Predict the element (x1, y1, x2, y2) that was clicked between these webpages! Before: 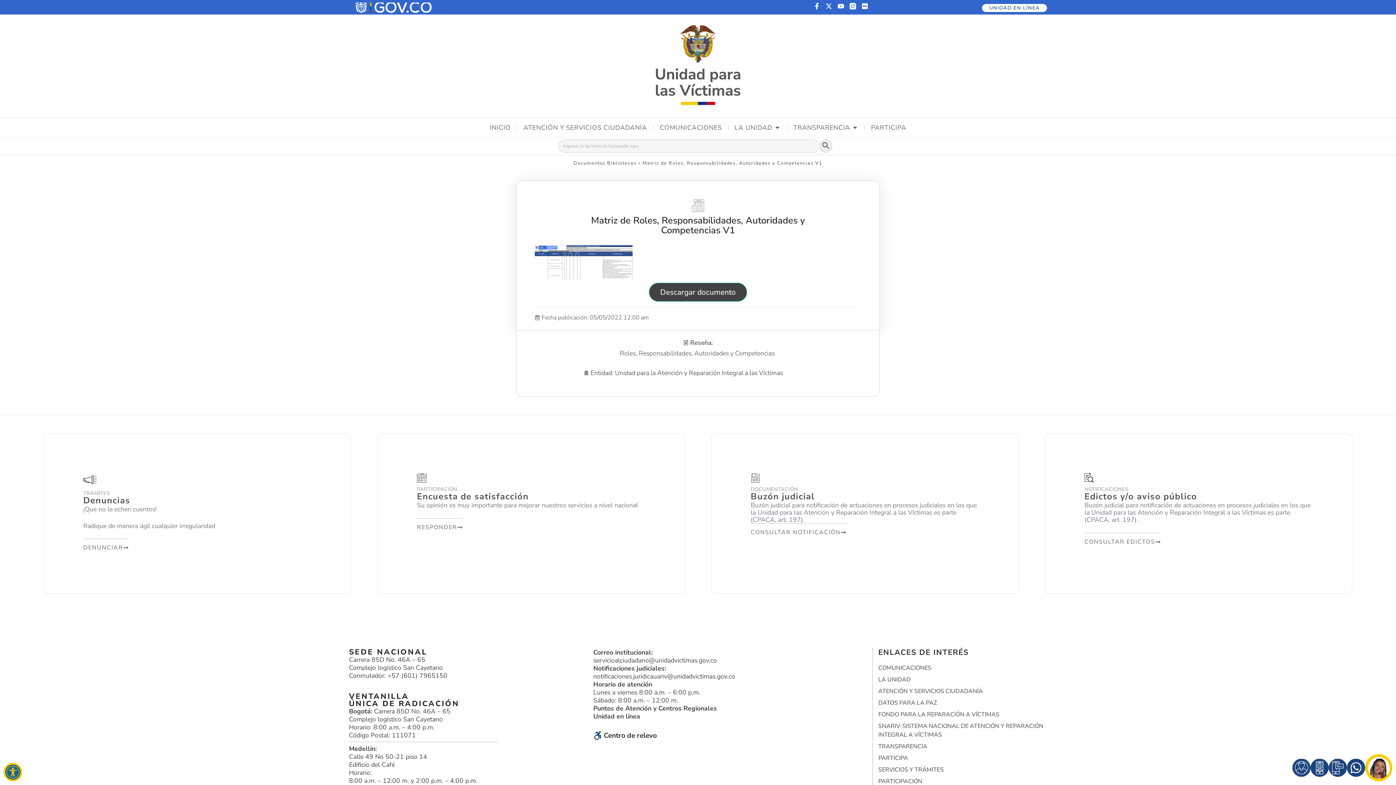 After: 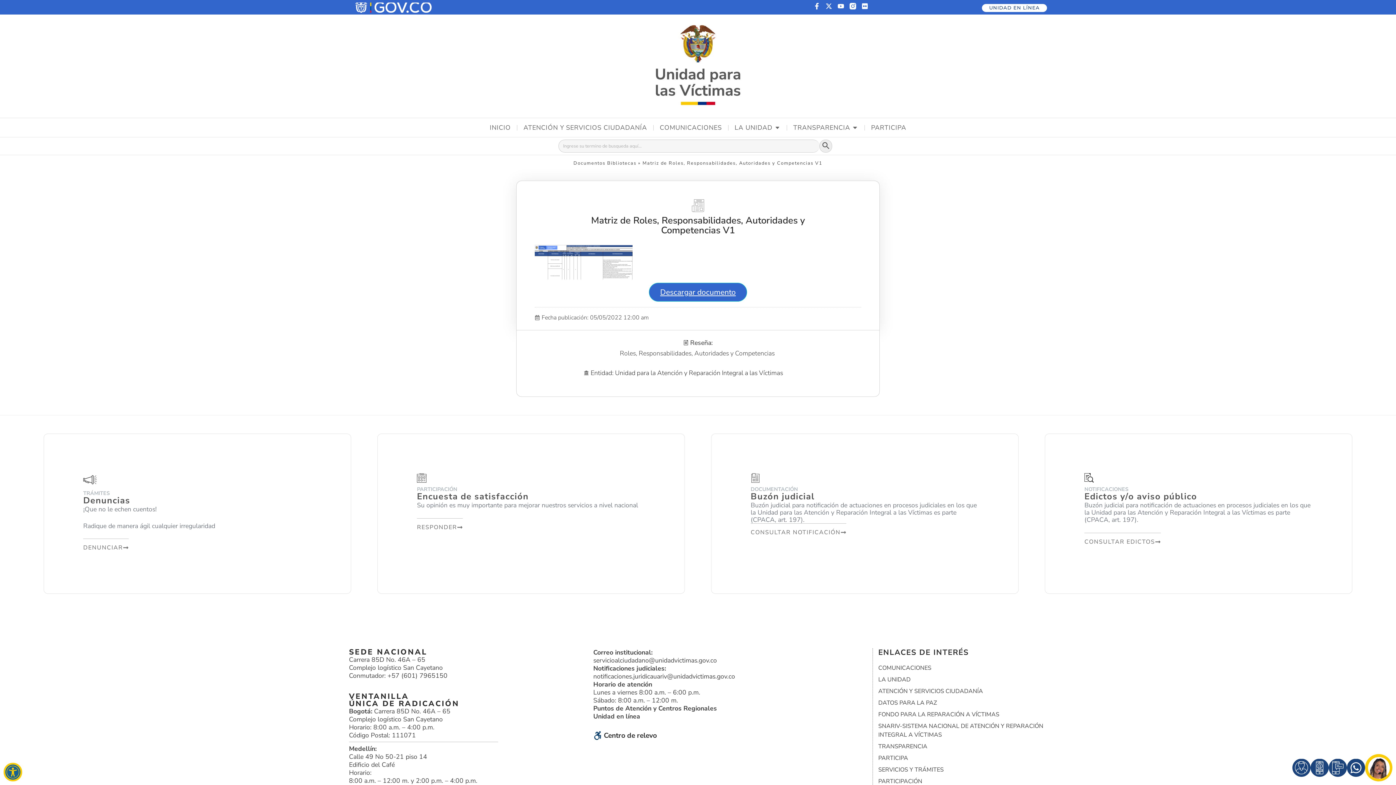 Action: bbox: (649, 282, 747, 301) label: Descargar documento